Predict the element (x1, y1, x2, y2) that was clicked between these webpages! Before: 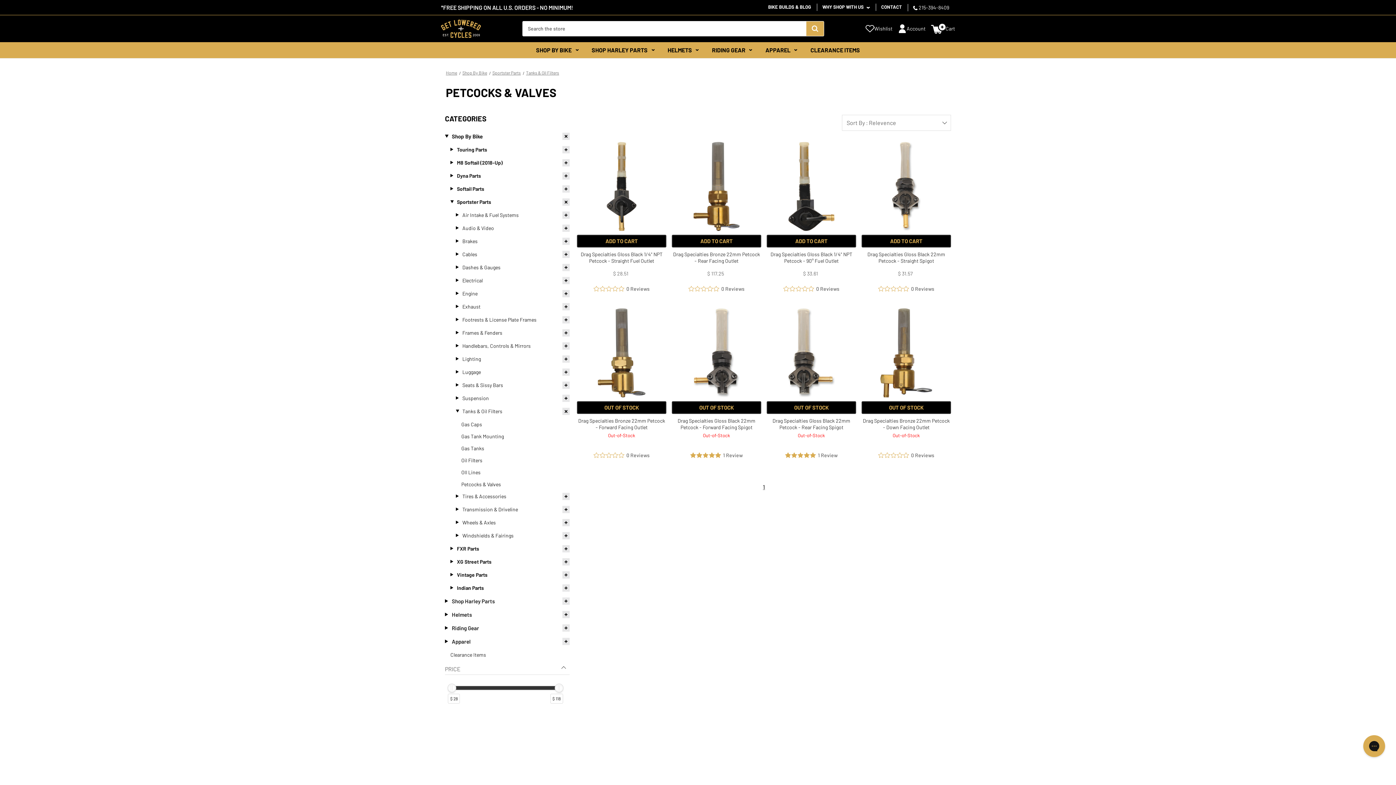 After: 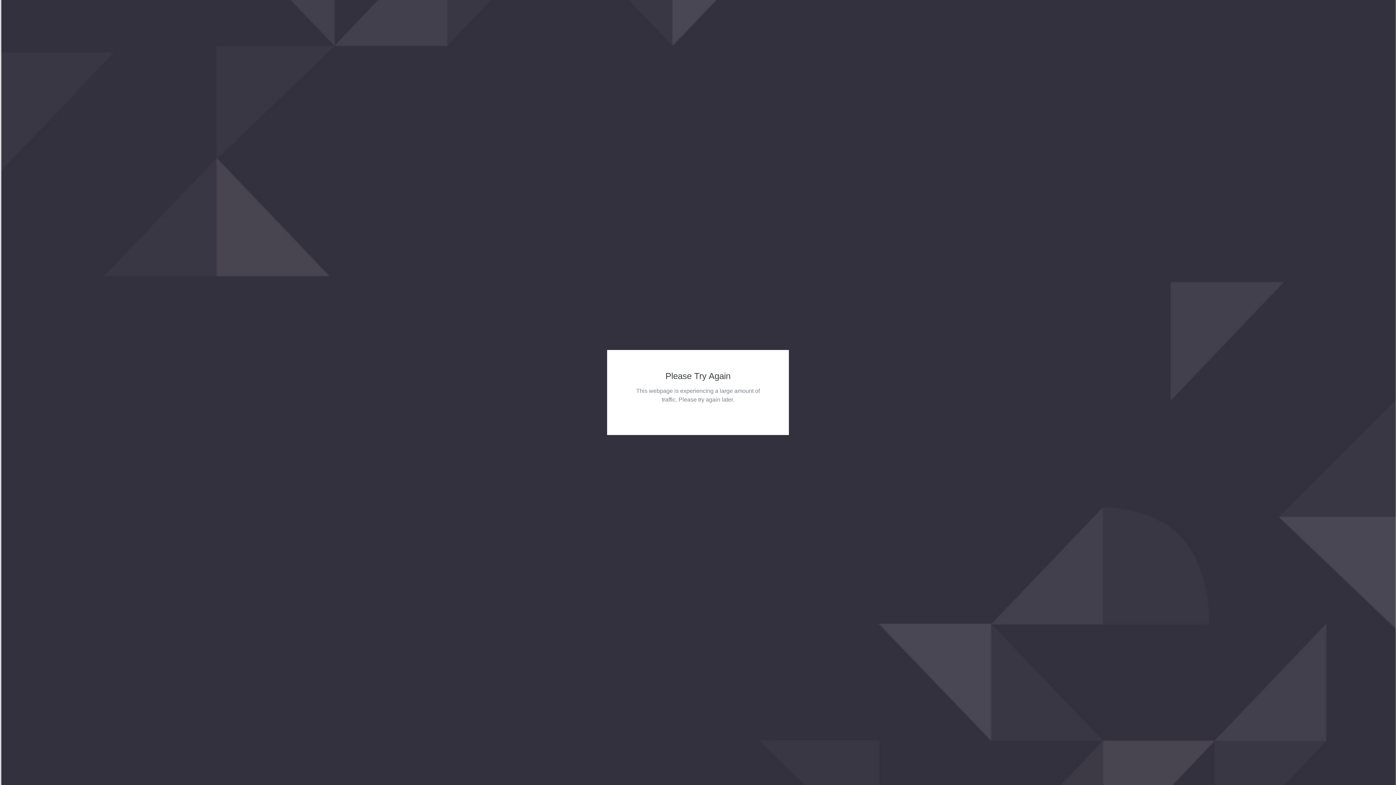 Action: bbox: (457, 159, 502, 166) label: M8 Softail (2018-Up)